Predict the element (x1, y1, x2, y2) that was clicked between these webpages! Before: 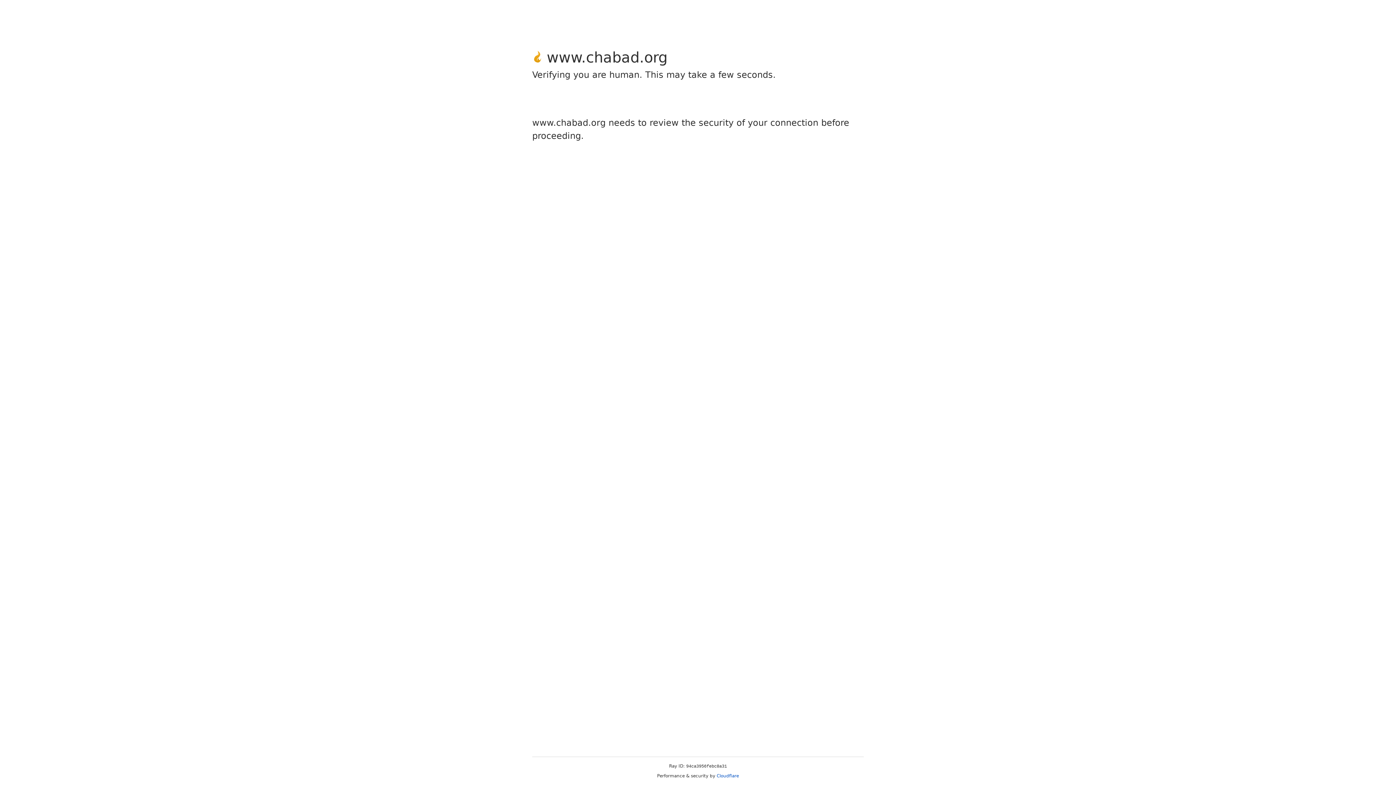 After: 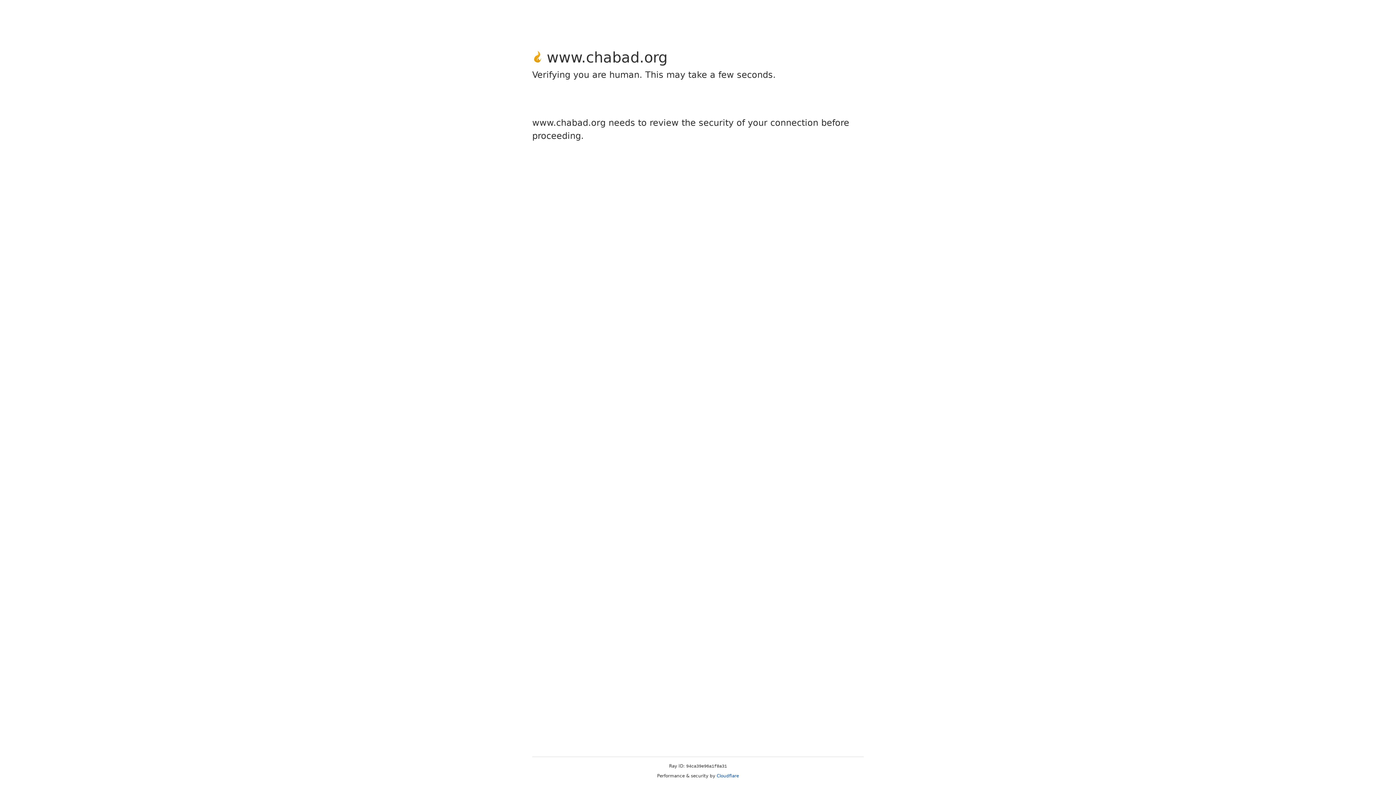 Action: label: Cloudflare bbox: (716, 773, 739, 778)